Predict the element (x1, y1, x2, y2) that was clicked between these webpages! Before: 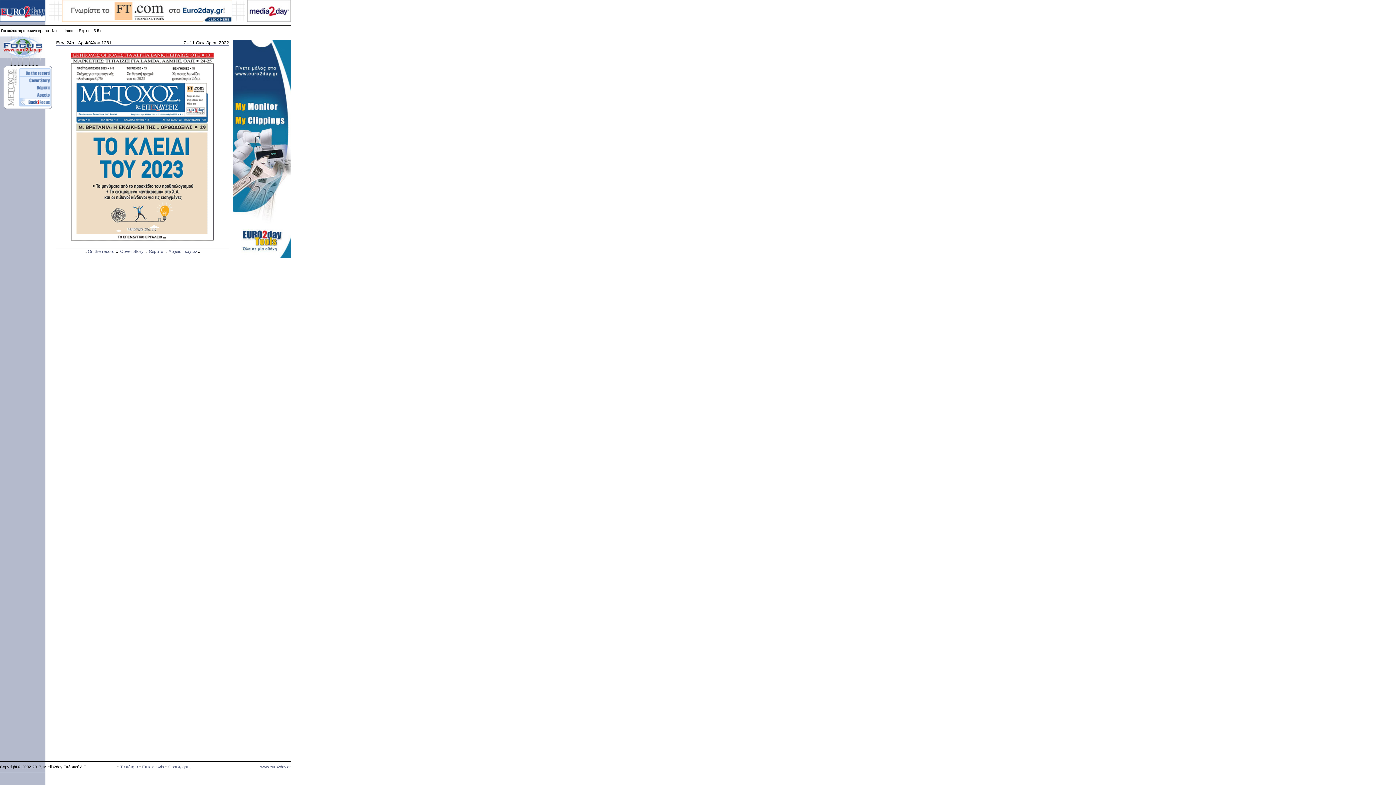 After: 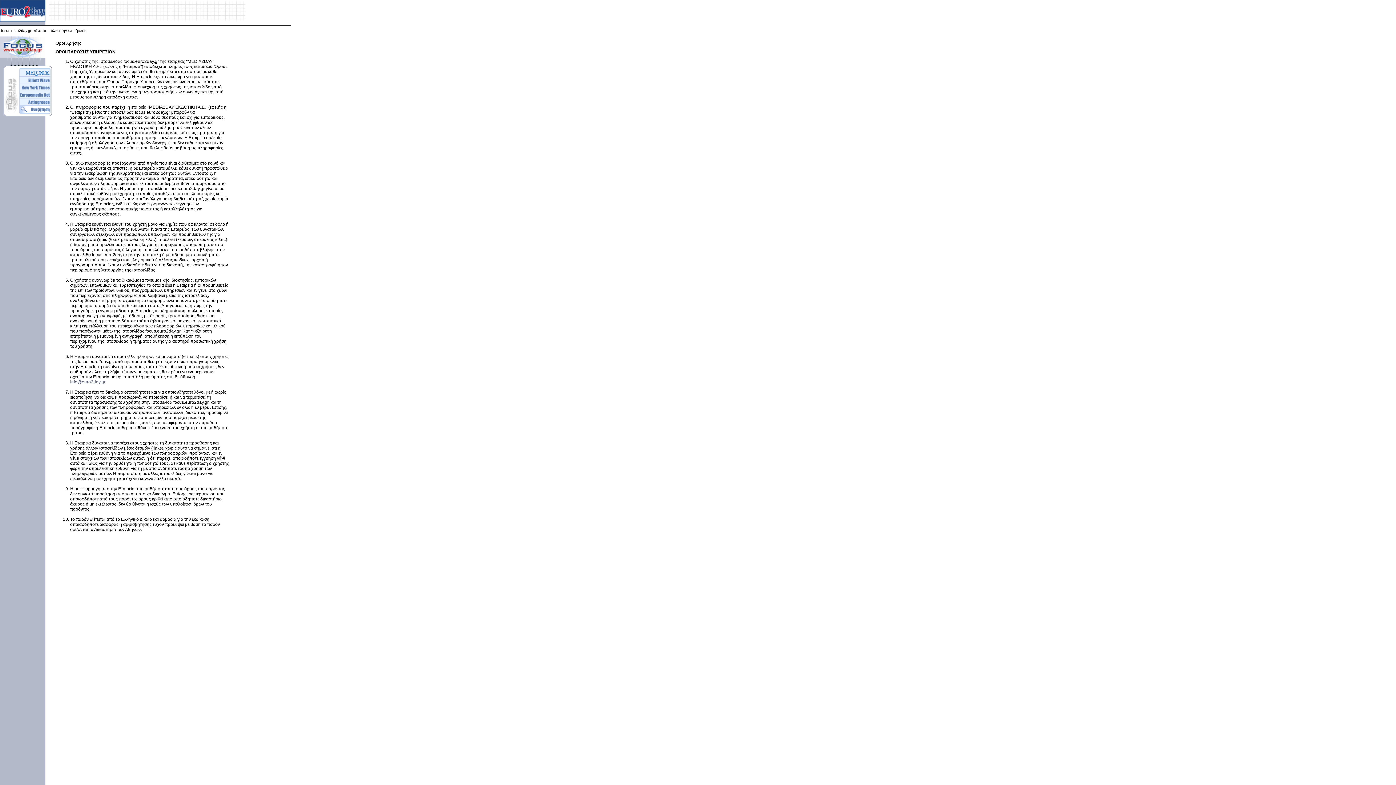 Action: bbox: (168, 765, 191, 769) label: Οροι Χρήσης